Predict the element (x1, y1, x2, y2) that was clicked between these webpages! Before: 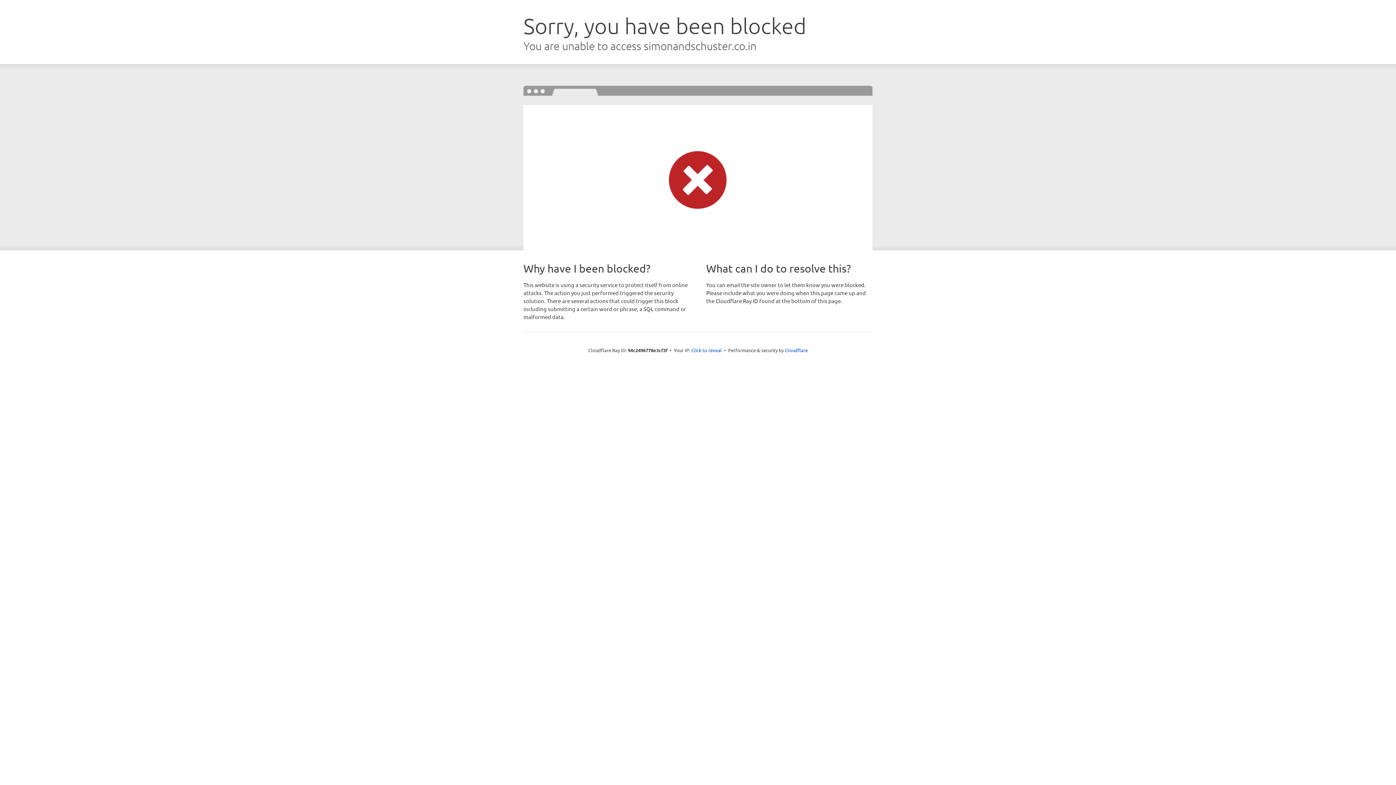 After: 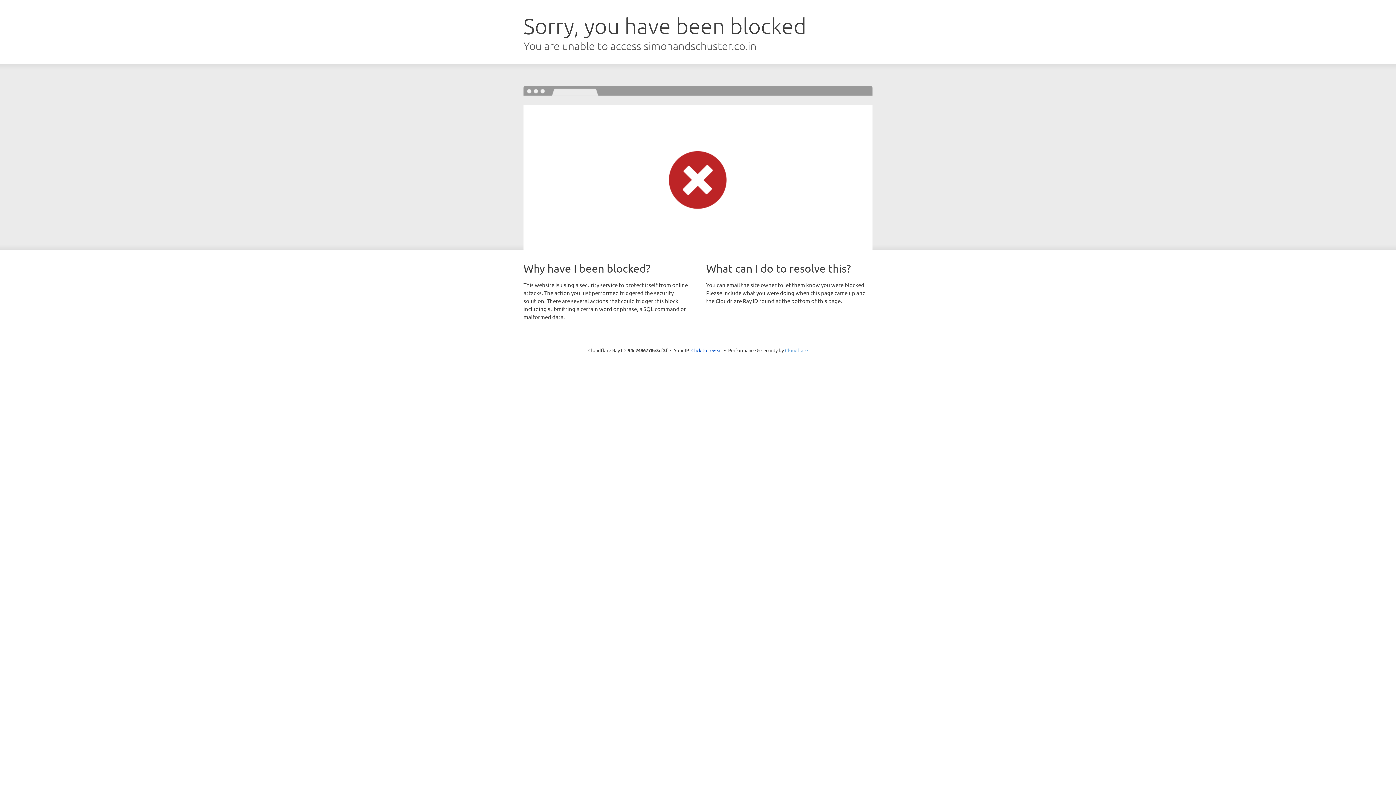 Action: label: Cloudflare bbox: (785, 347, 808, 353)